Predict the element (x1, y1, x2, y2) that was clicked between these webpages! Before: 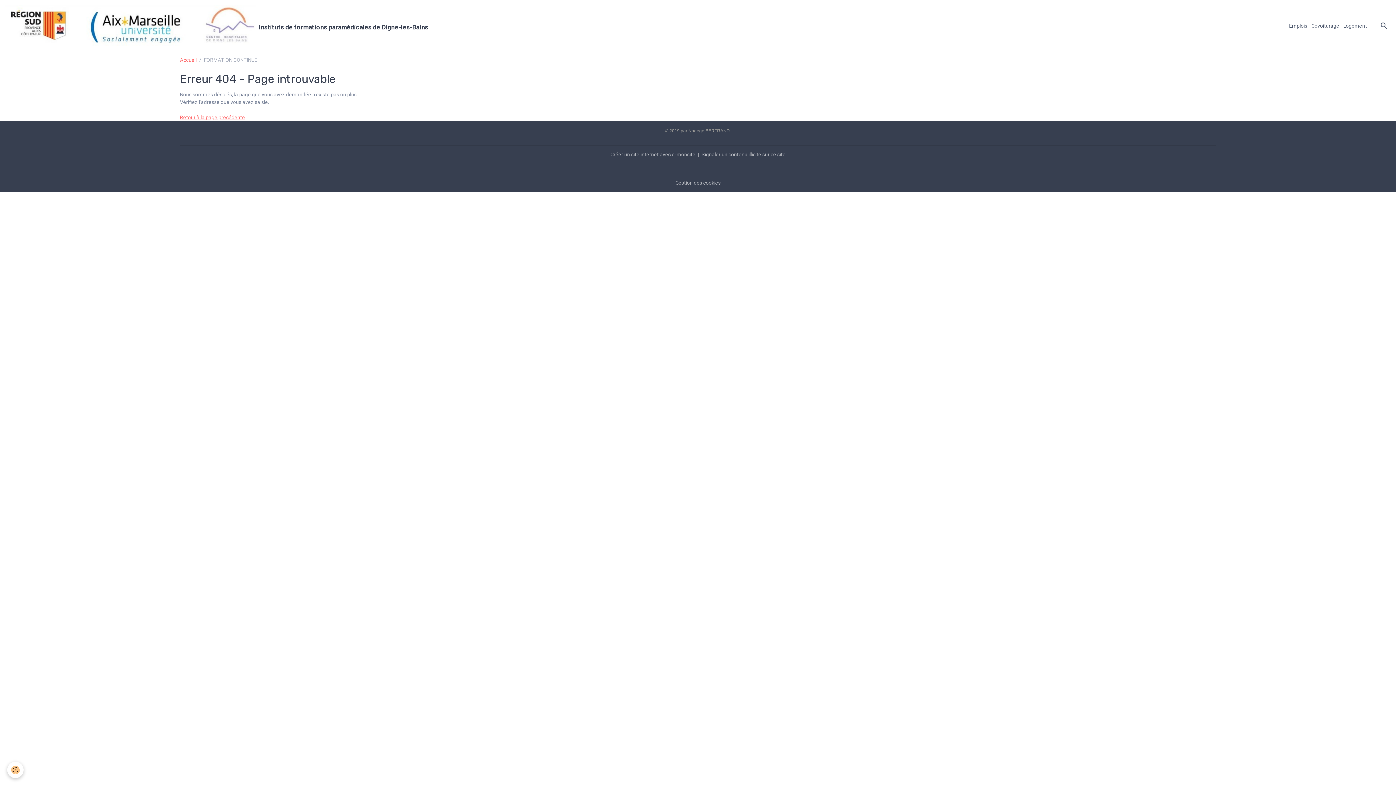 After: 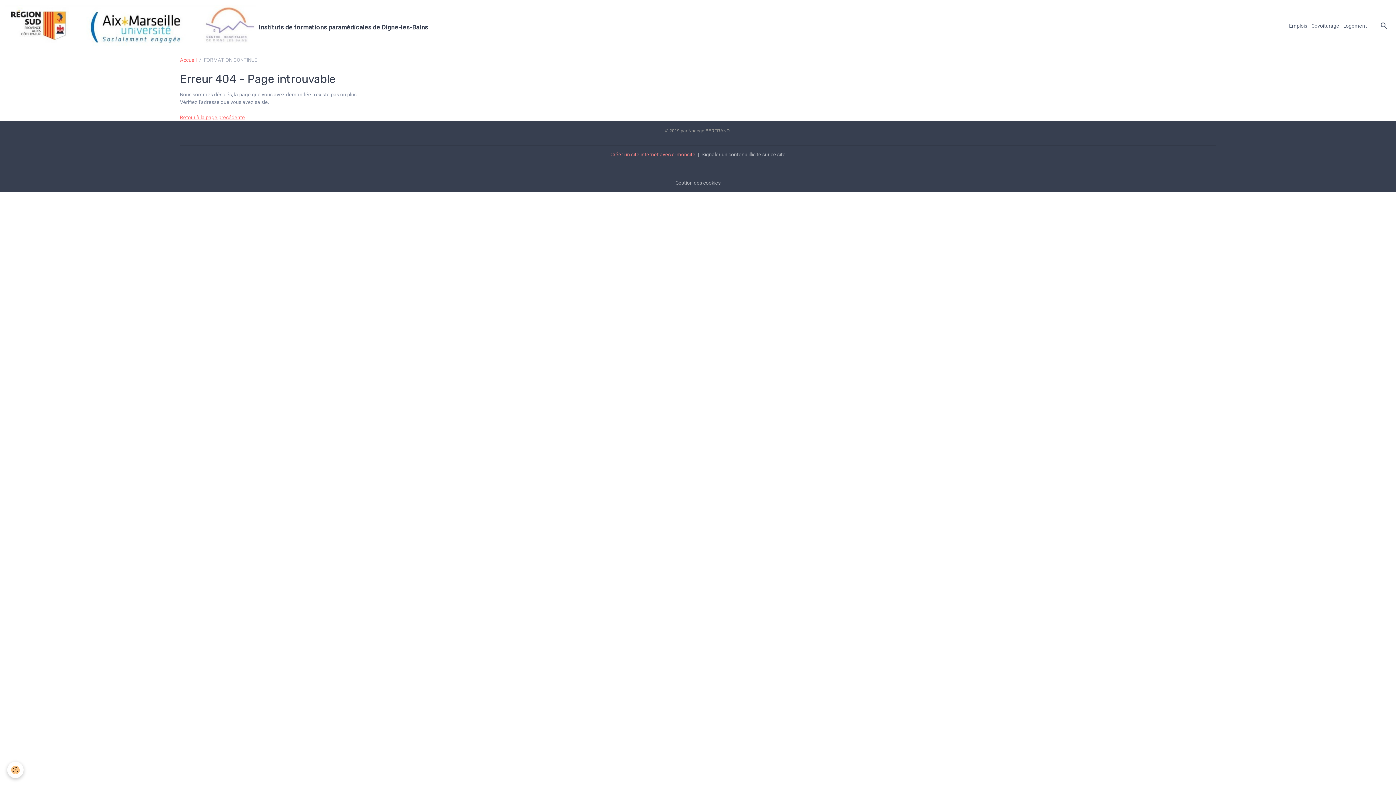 Action: bbox: (610, 151, 695, 157) label: Créer un site internet avec e-monsite